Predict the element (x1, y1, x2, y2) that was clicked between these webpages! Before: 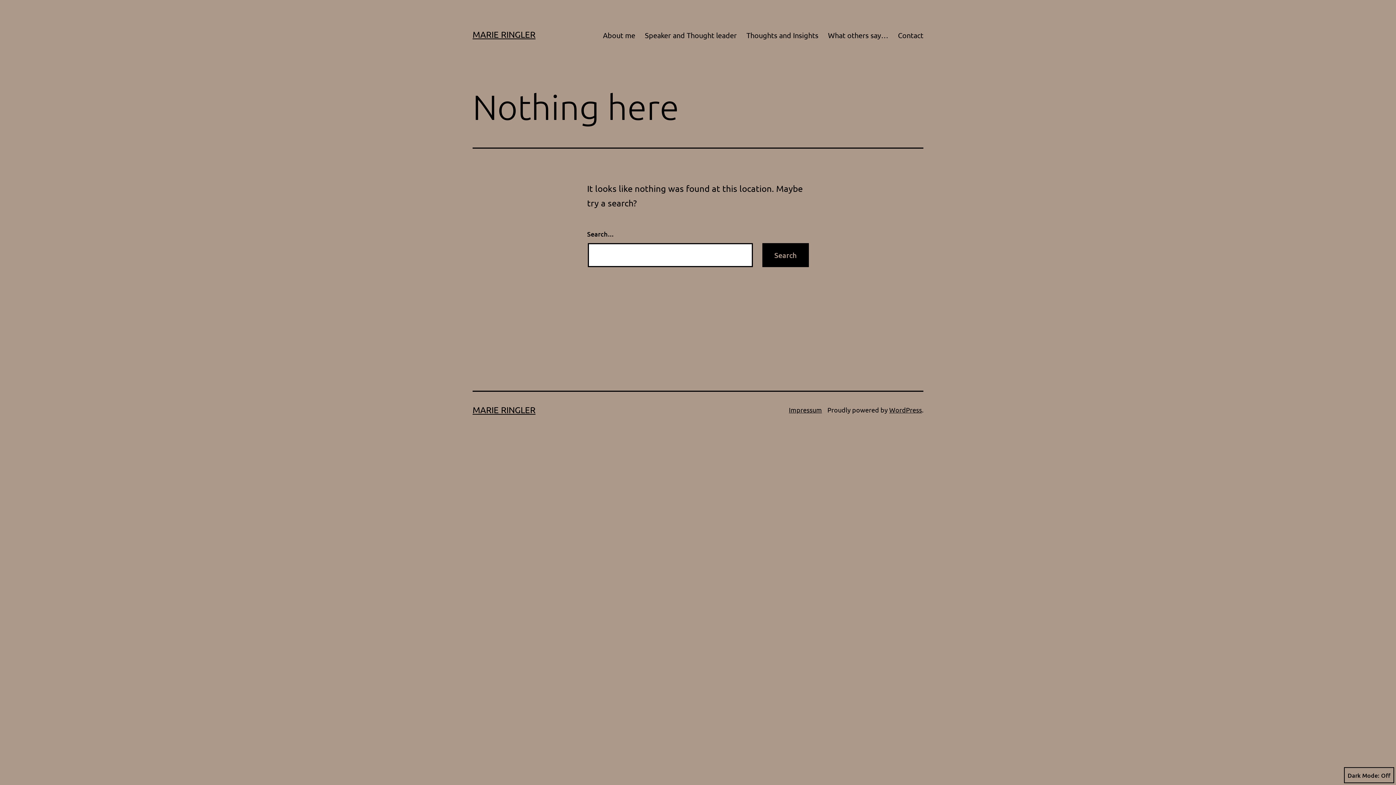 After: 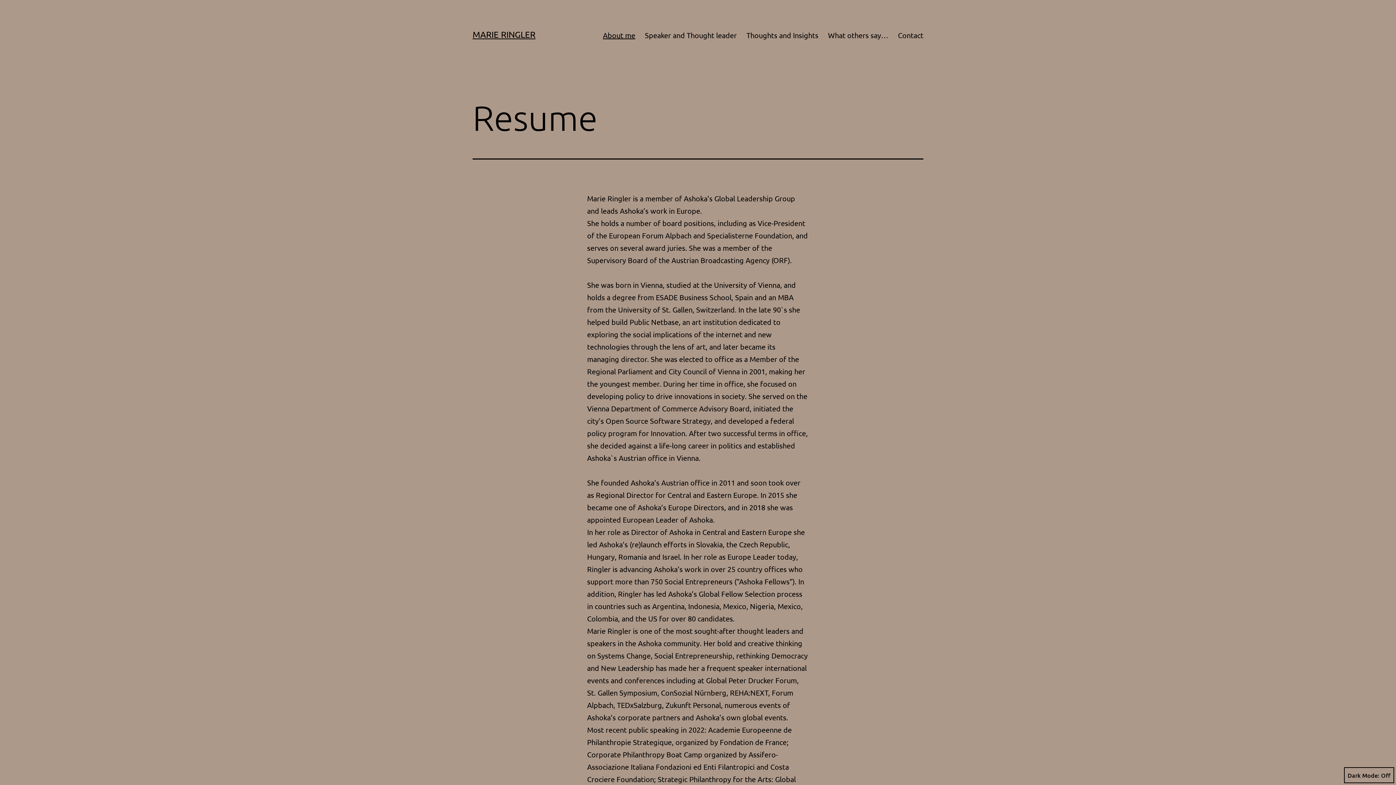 Action: bbox: (598, 26, 640, 44) label: About me